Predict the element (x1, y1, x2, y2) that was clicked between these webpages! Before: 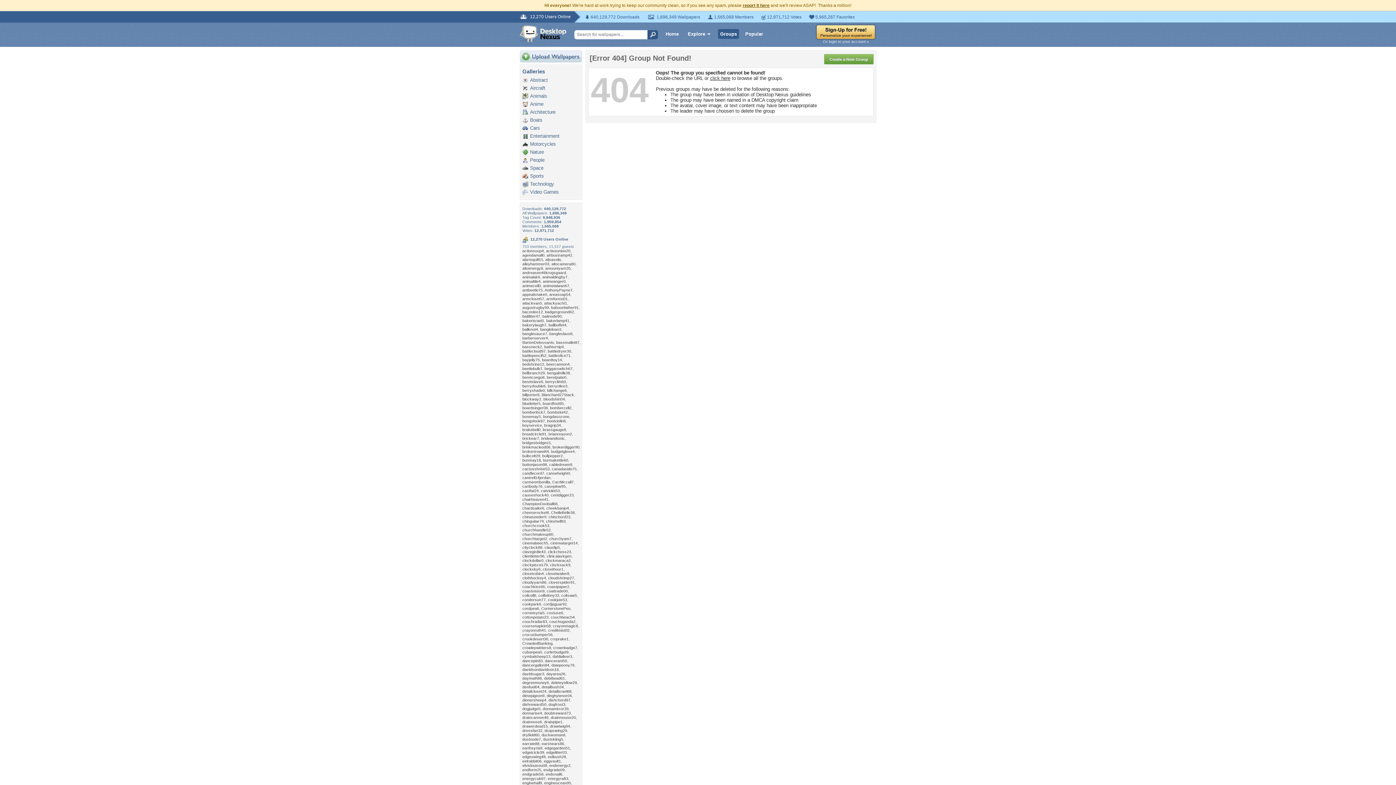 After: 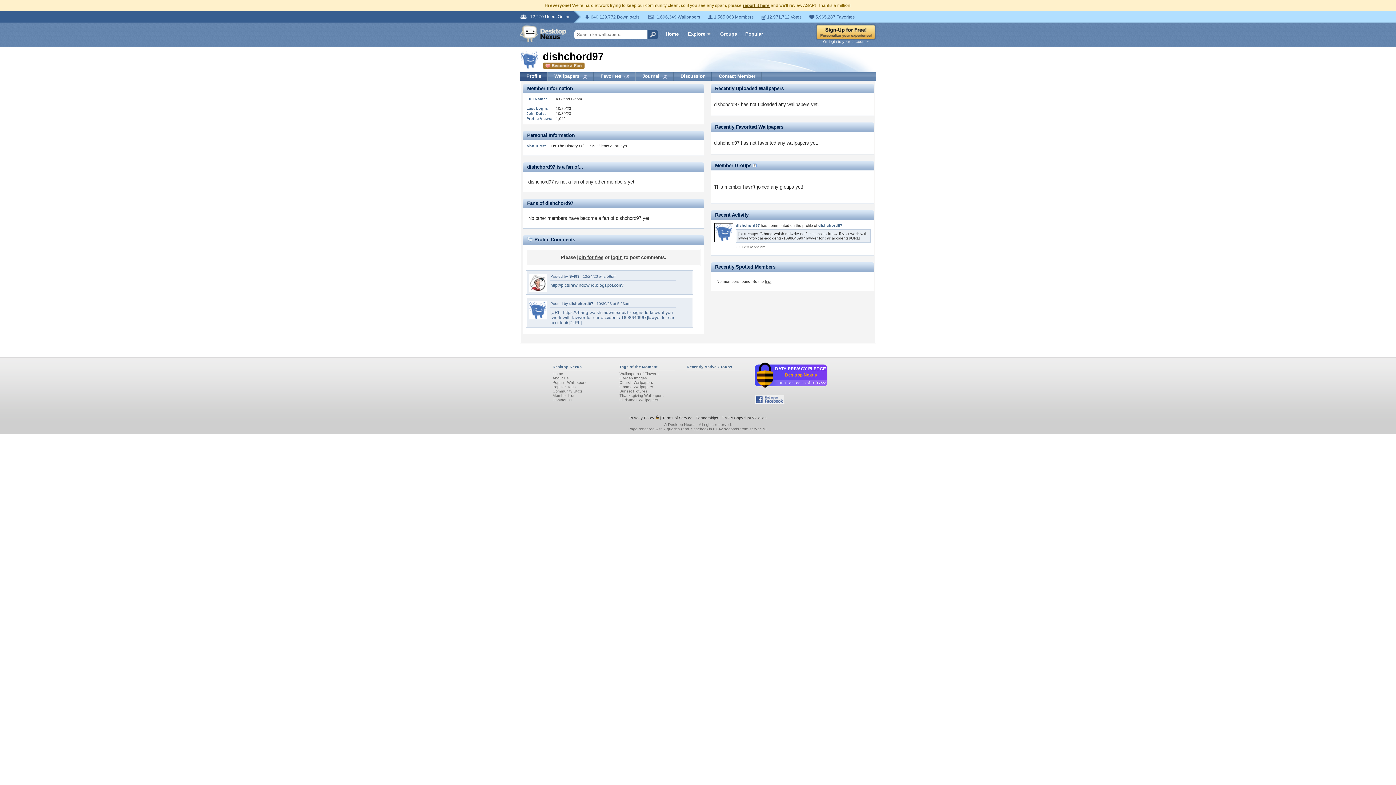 Action: label: dishchord97 bbox: (548, 698, 570, 702)